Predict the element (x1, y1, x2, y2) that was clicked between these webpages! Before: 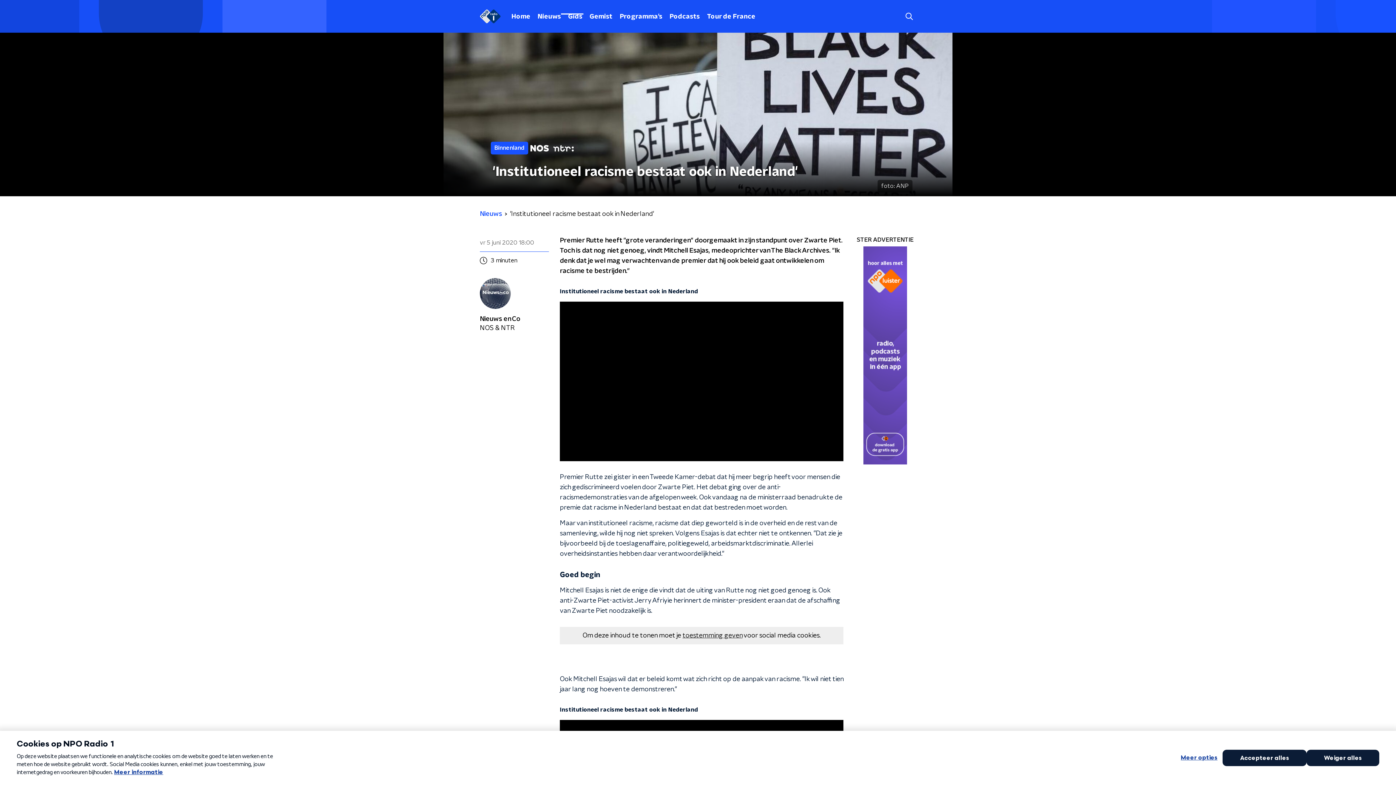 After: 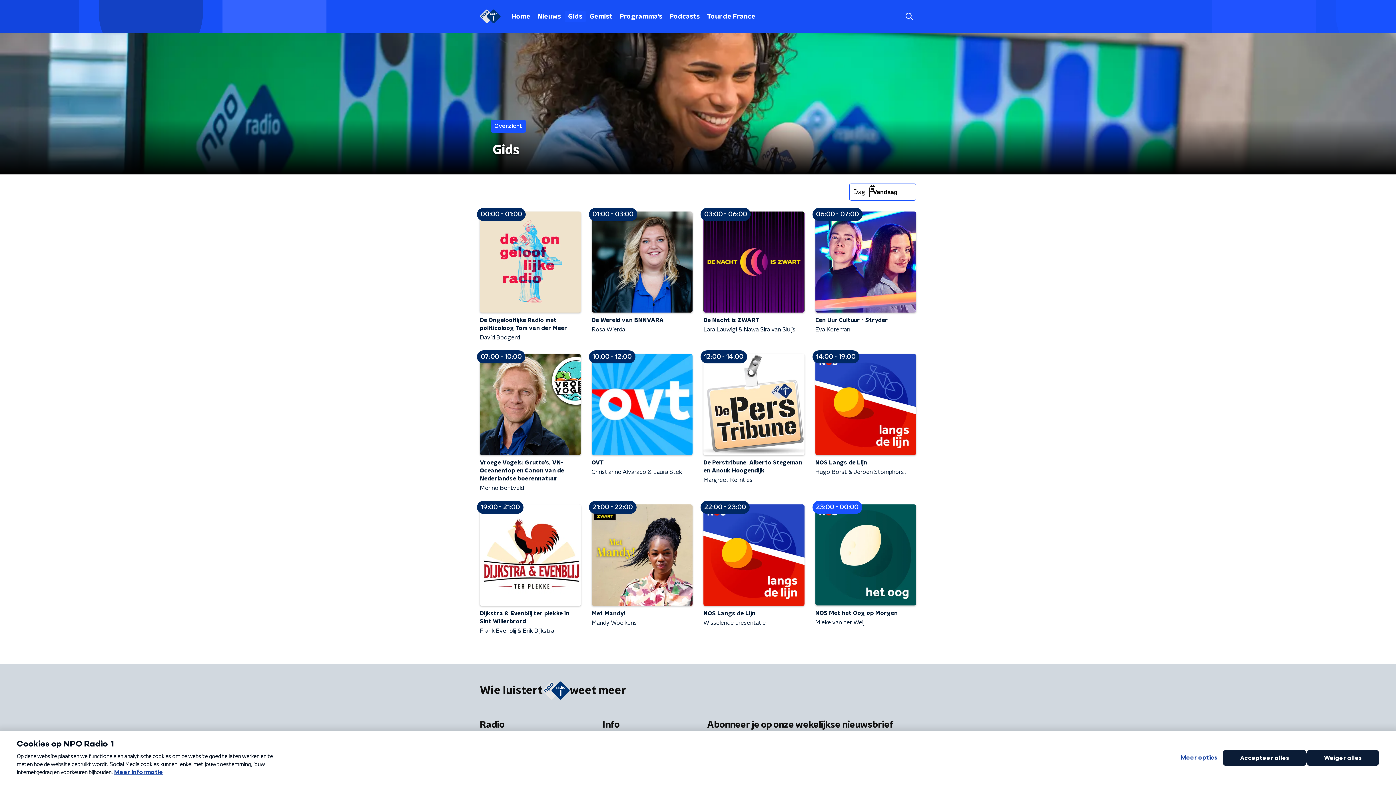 Action: bbox: (564, 10, 586, 22) label: Gids